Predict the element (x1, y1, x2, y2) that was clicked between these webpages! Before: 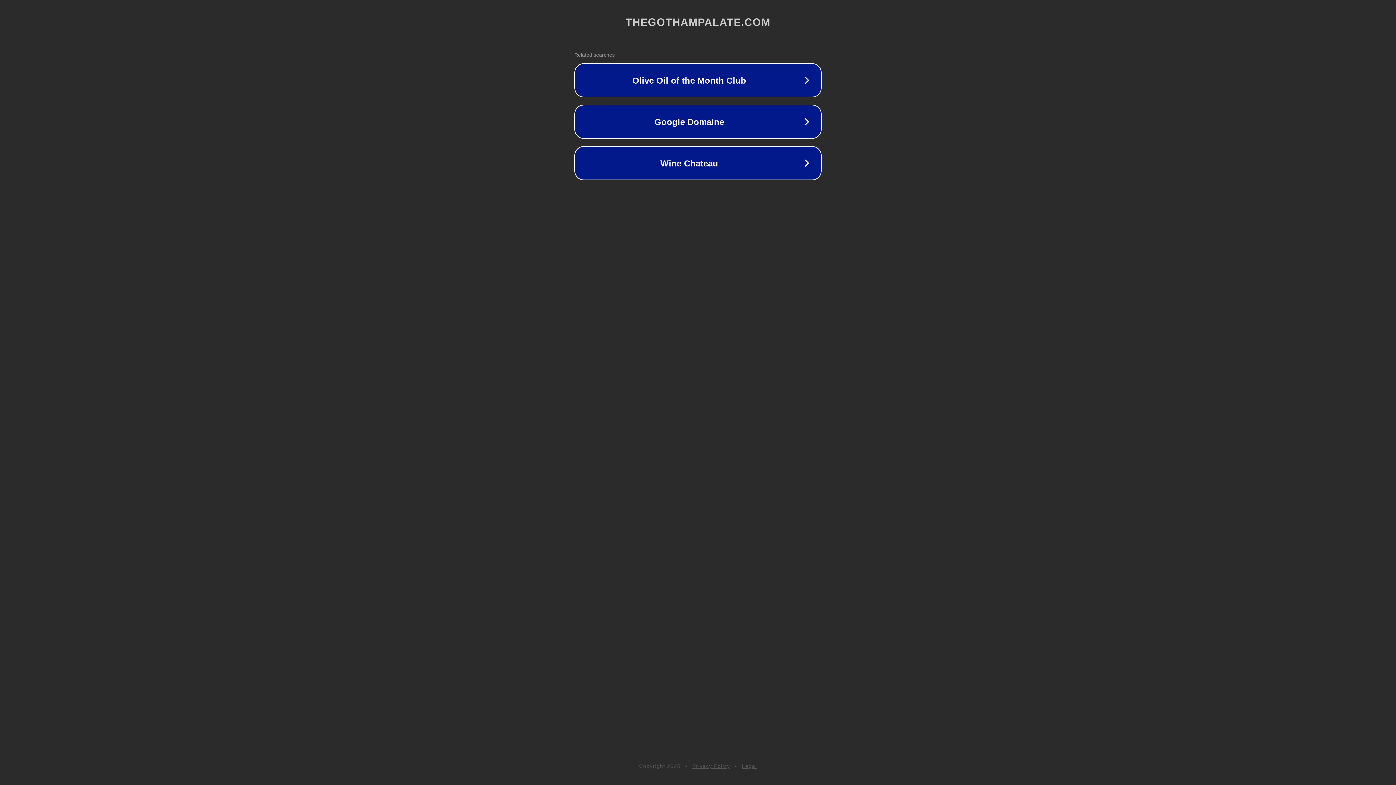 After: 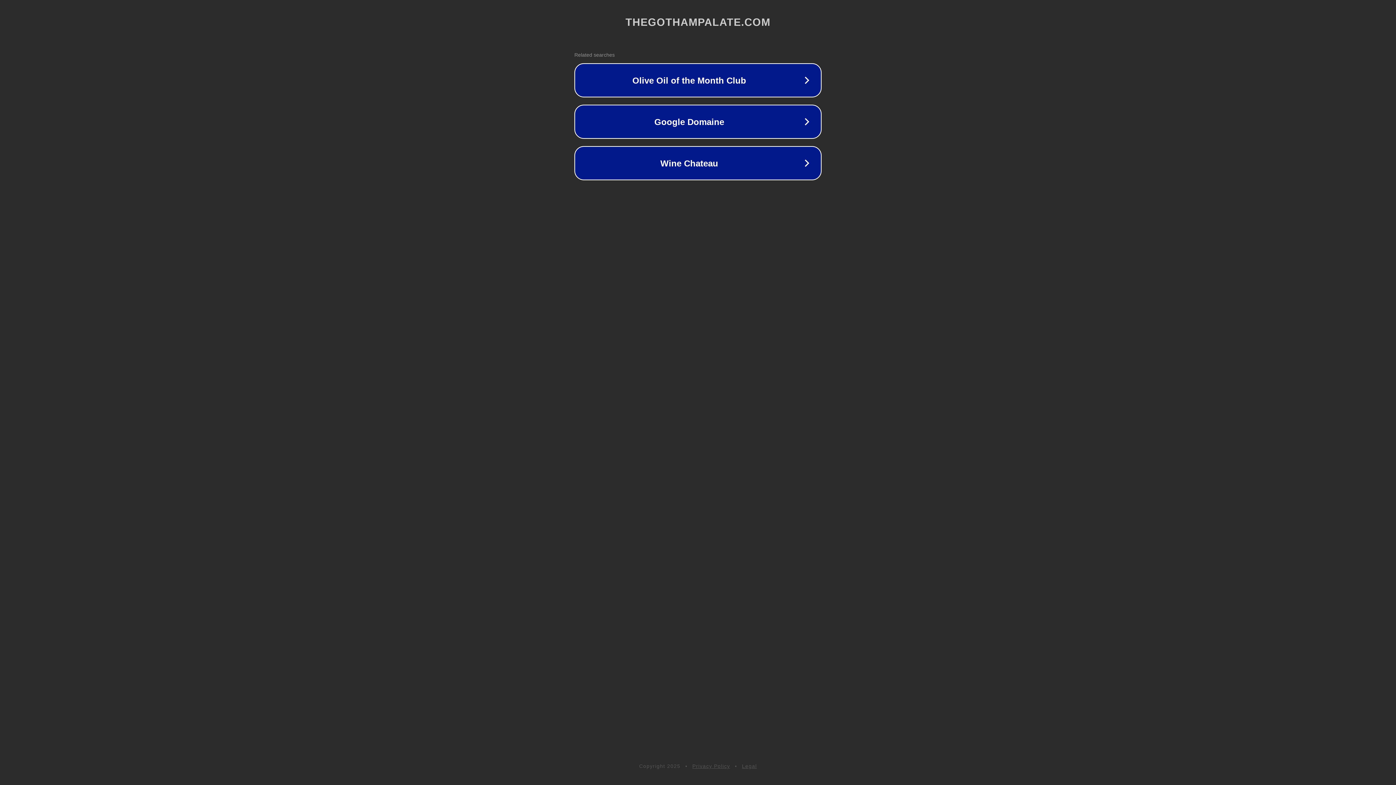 Action: bbox: (742, 763, 757, 769) label: Legal